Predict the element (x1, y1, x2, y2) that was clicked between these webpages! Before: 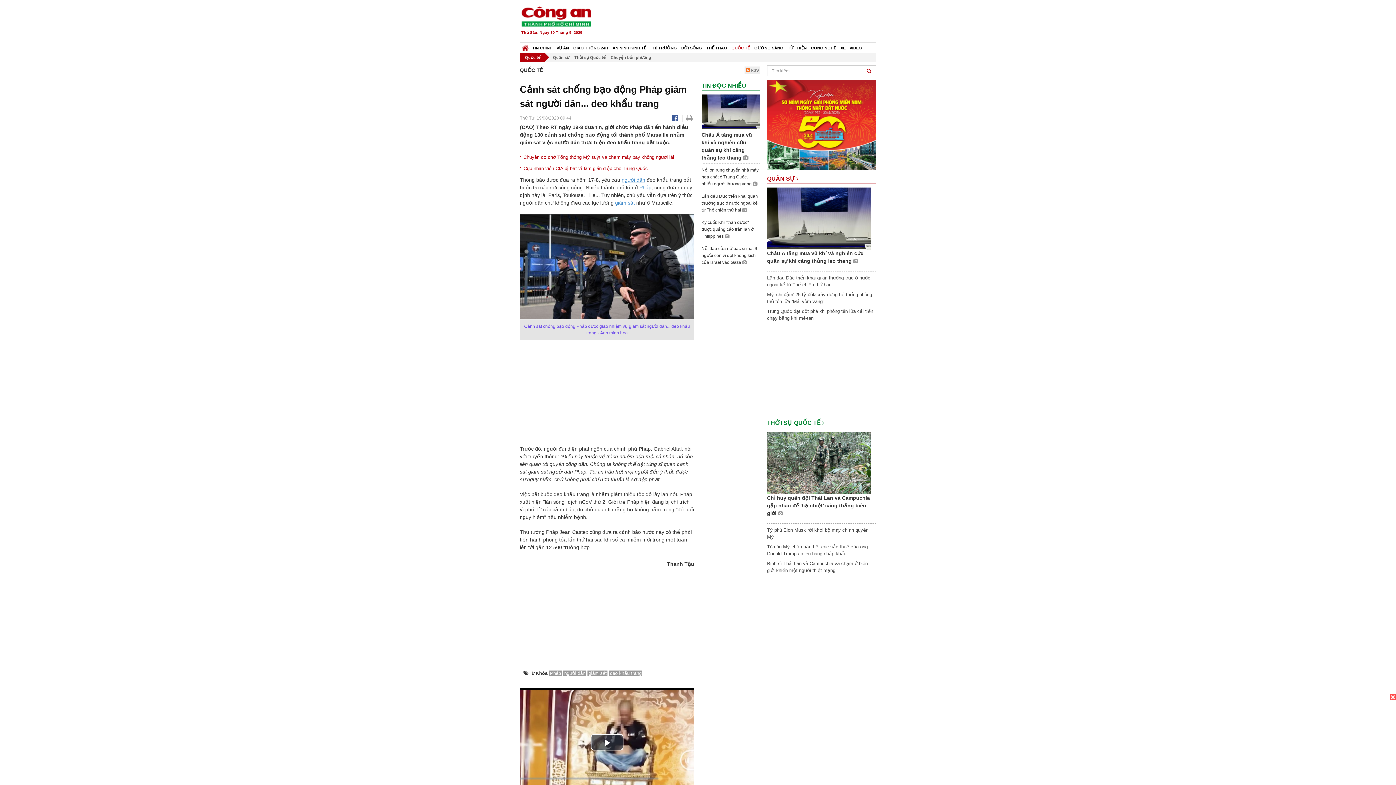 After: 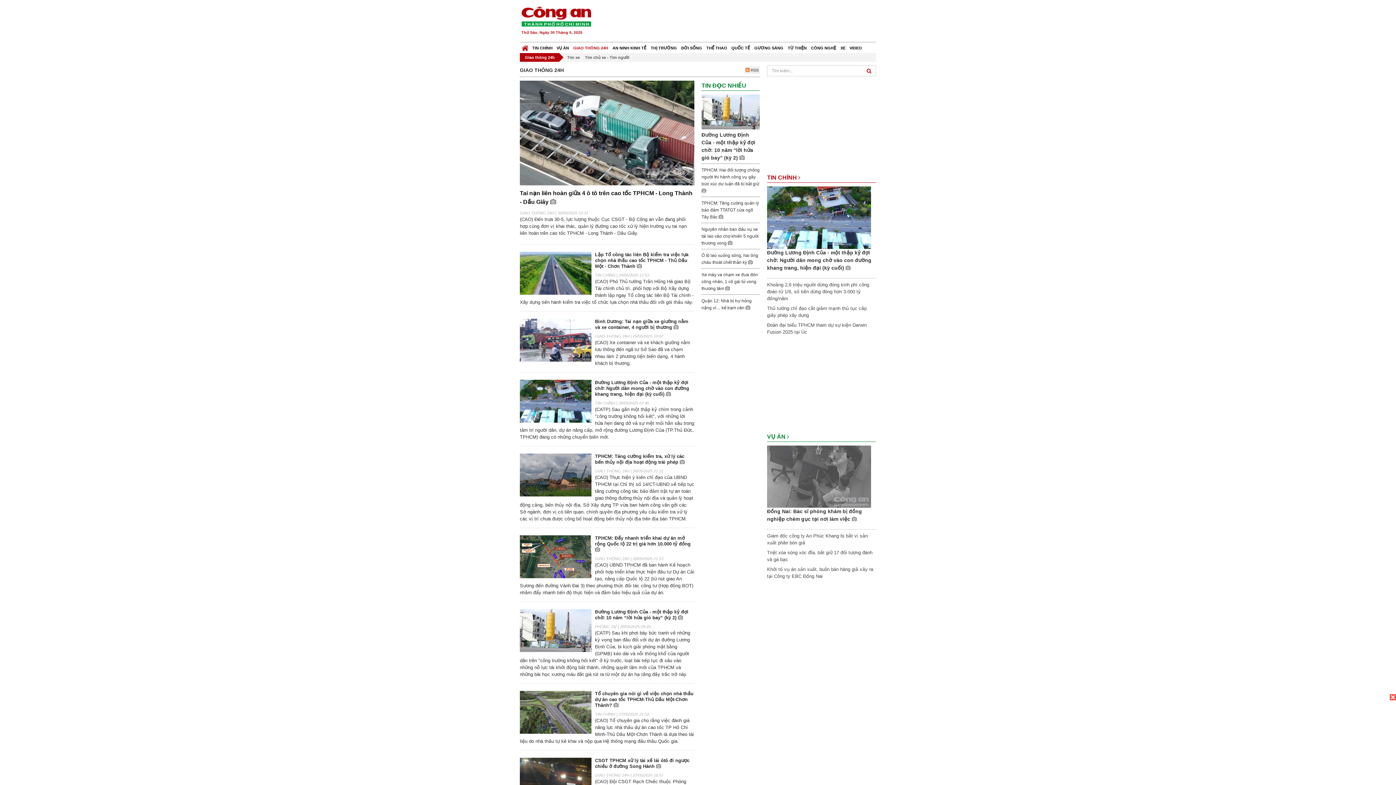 Action: label: GIAO THÔNG 24H bbox: (571, 42, 610, 53)